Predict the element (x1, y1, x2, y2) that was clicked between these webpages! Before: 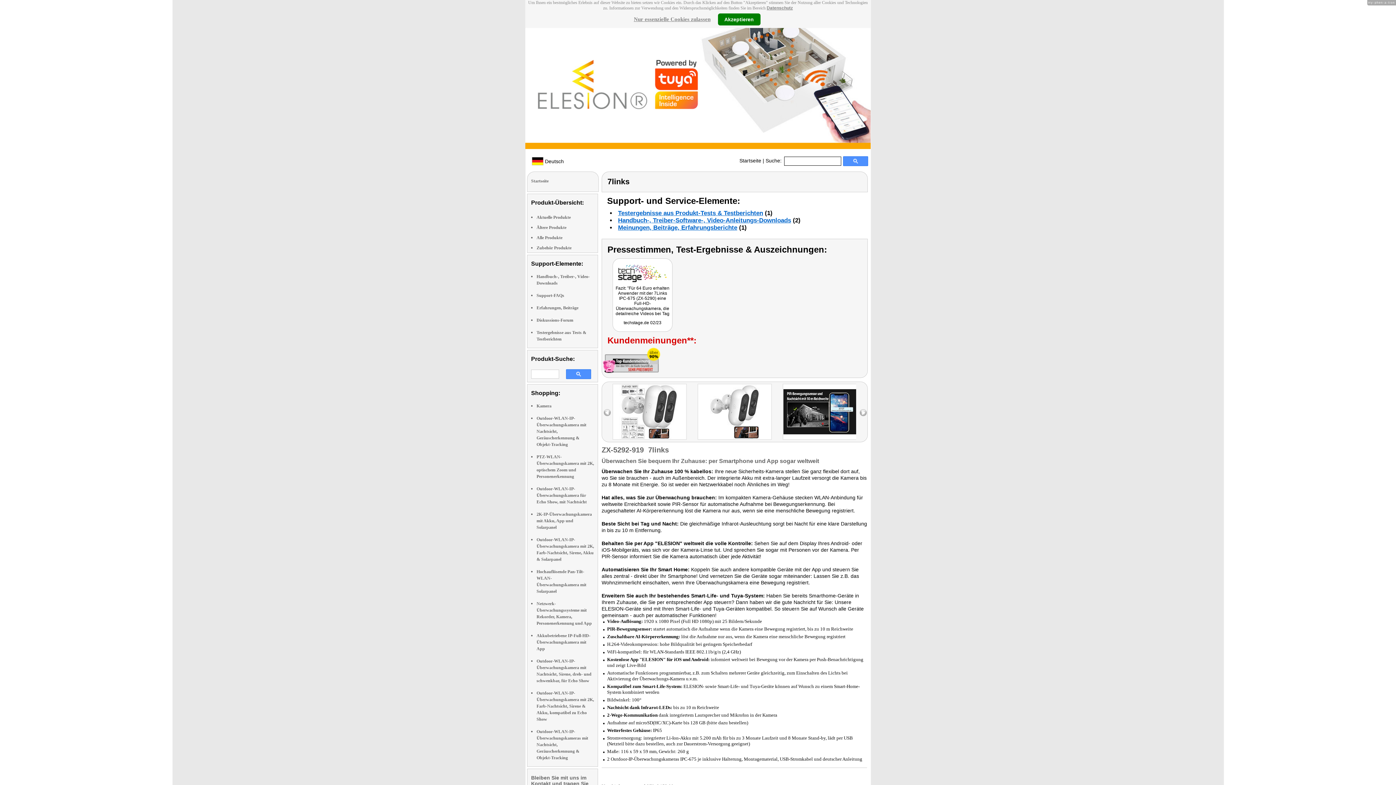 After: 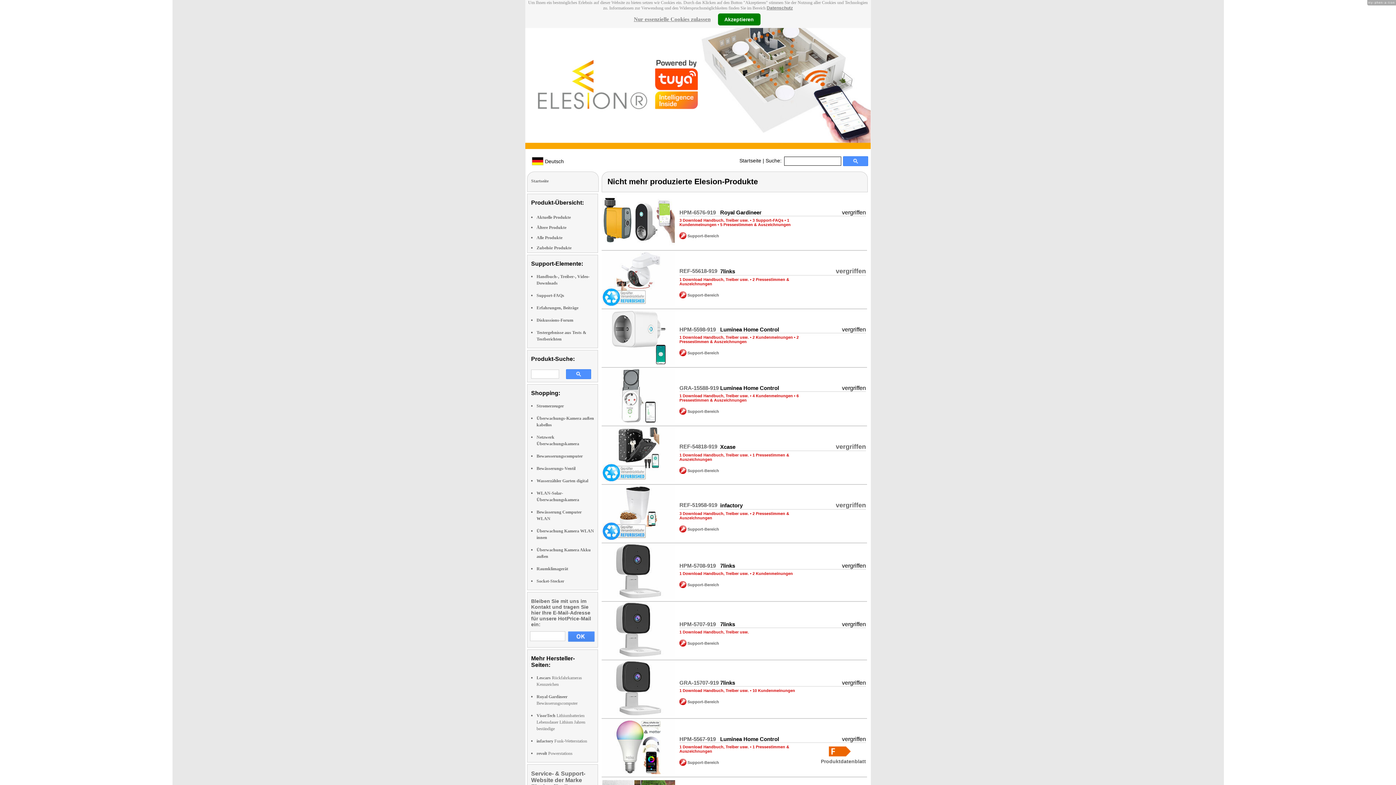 Action: bbox: (536, 225, 566, 230) label: Ältere Produkte